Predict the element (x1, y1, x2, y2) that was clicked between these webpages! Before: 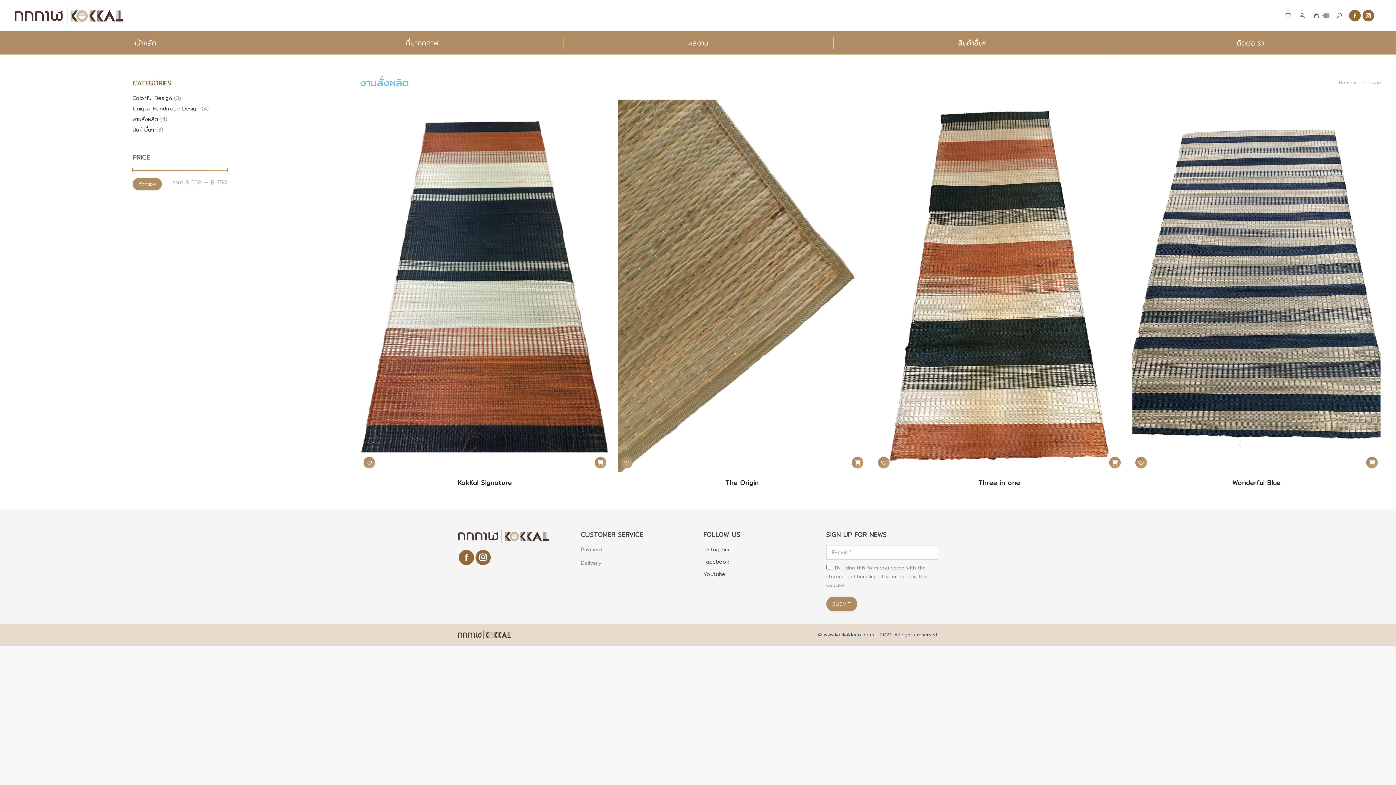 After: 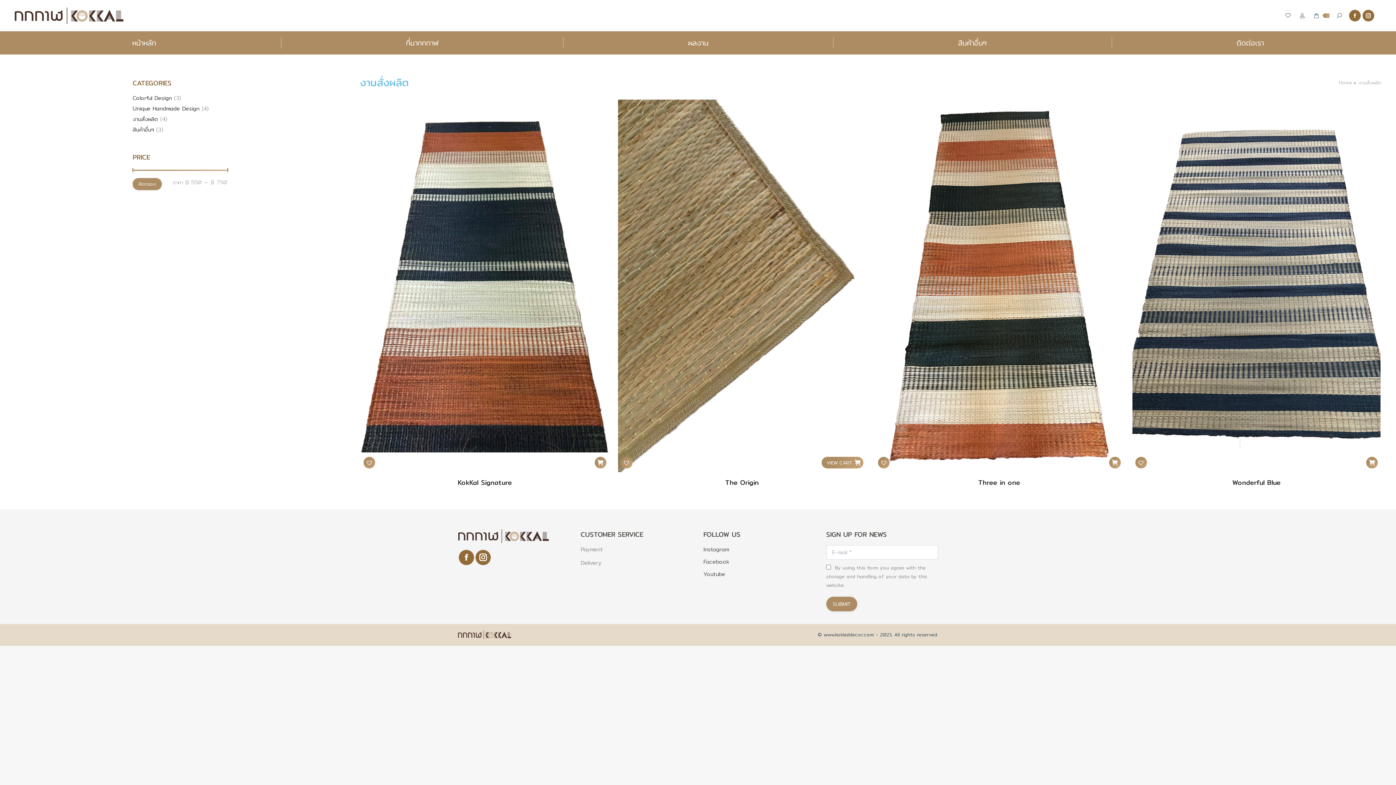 Action: label: เพิ่มตัวเลือกสำหรับ “The Origin” ไปที่ตะกร้าสินค้าของคุณ bbox: (852, 456, 863, 468)